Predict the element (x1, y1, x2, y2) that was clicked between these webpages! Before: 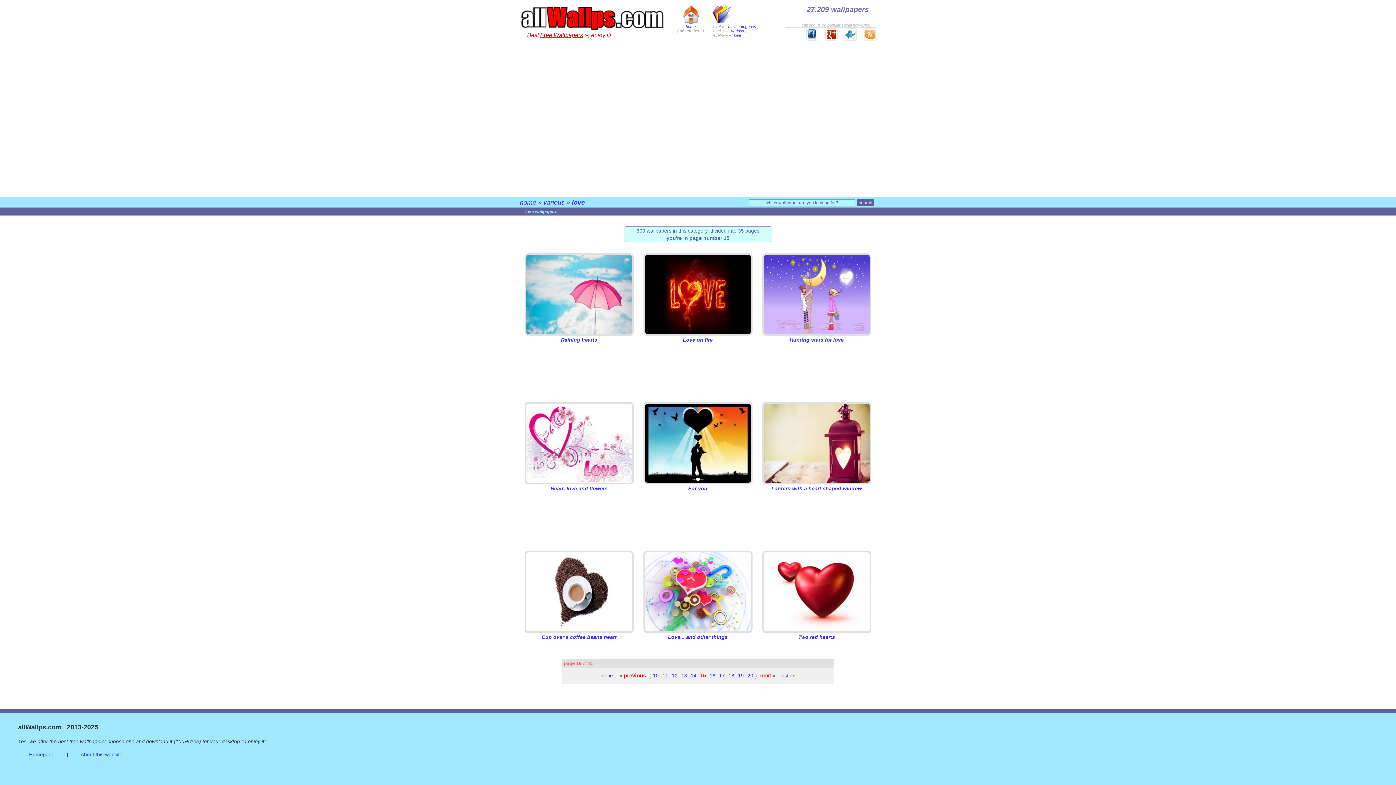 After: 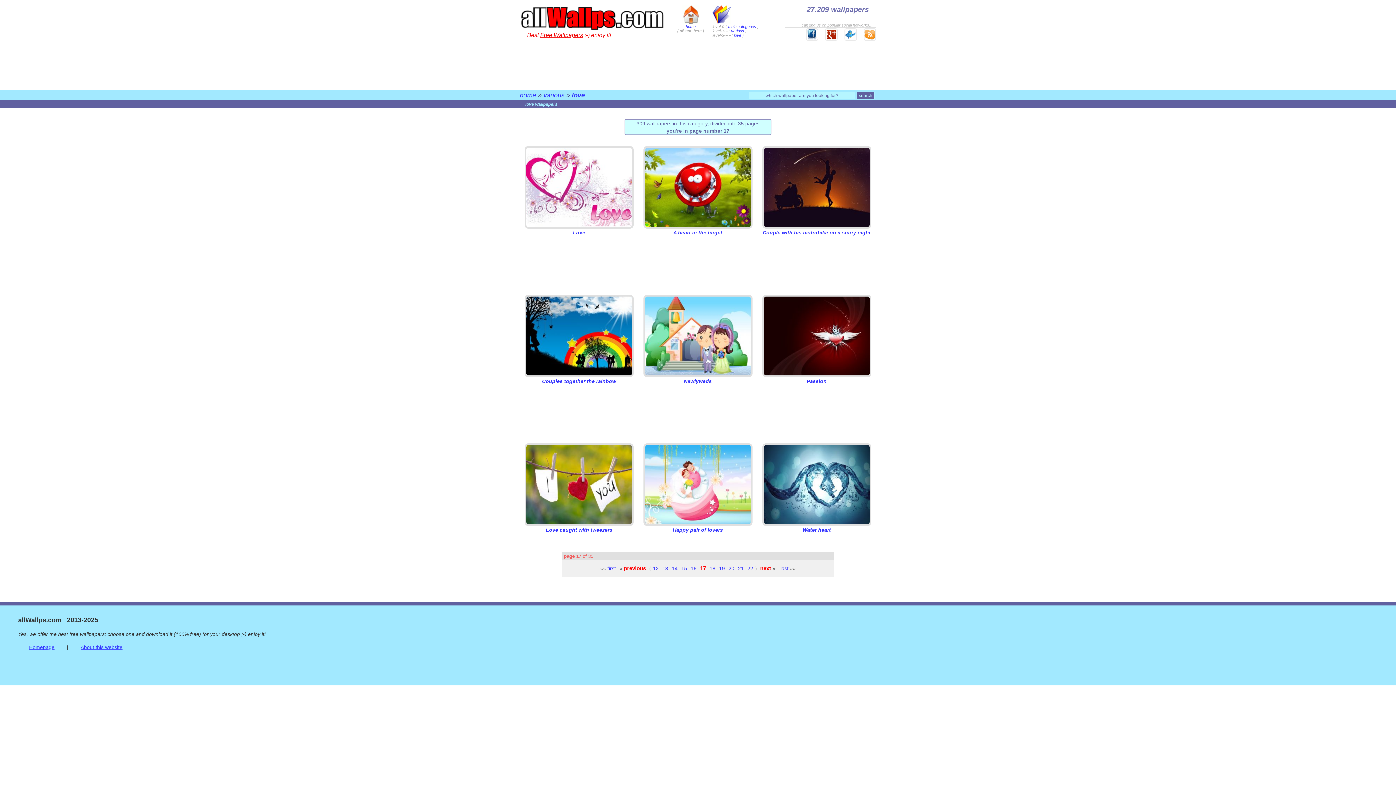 Action: bbox: (719, 673, 725, 678) label: 17